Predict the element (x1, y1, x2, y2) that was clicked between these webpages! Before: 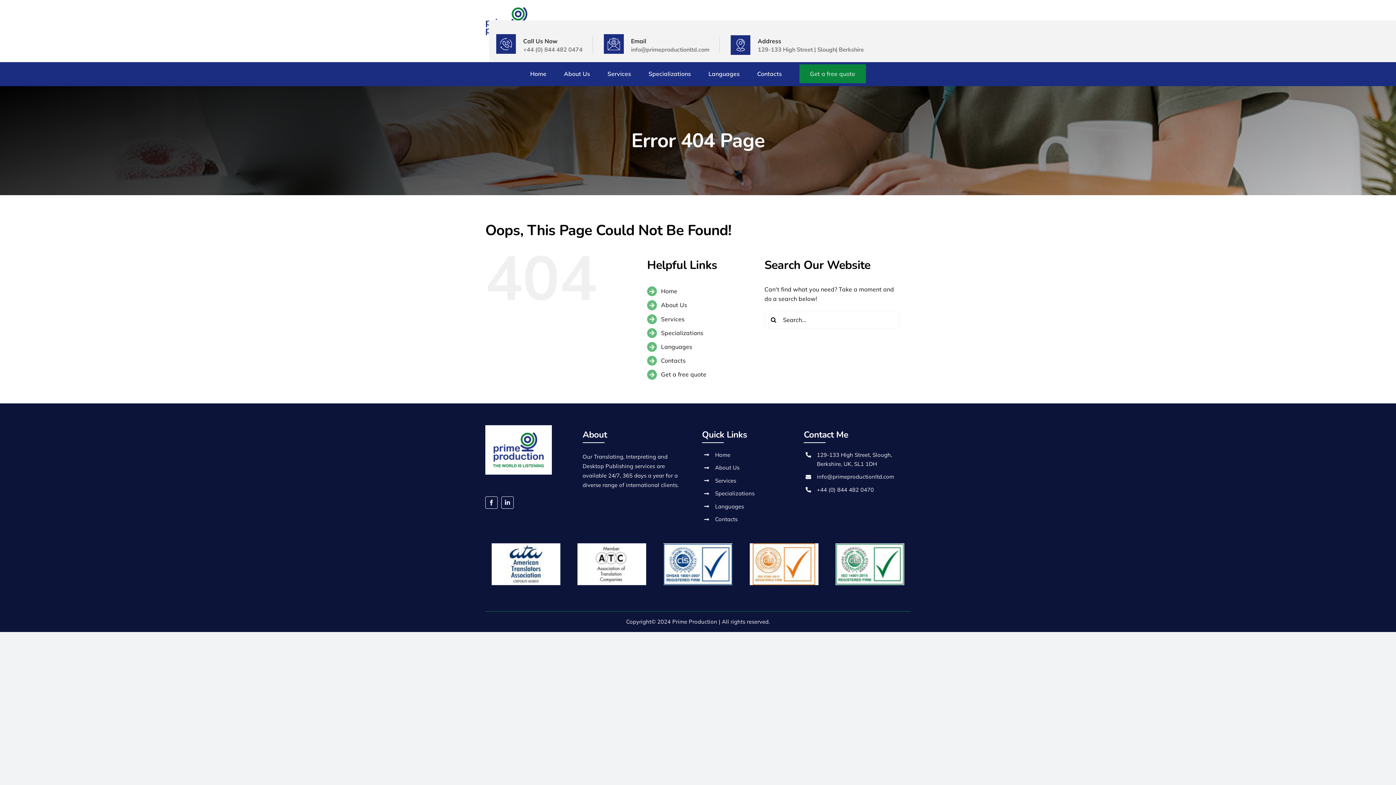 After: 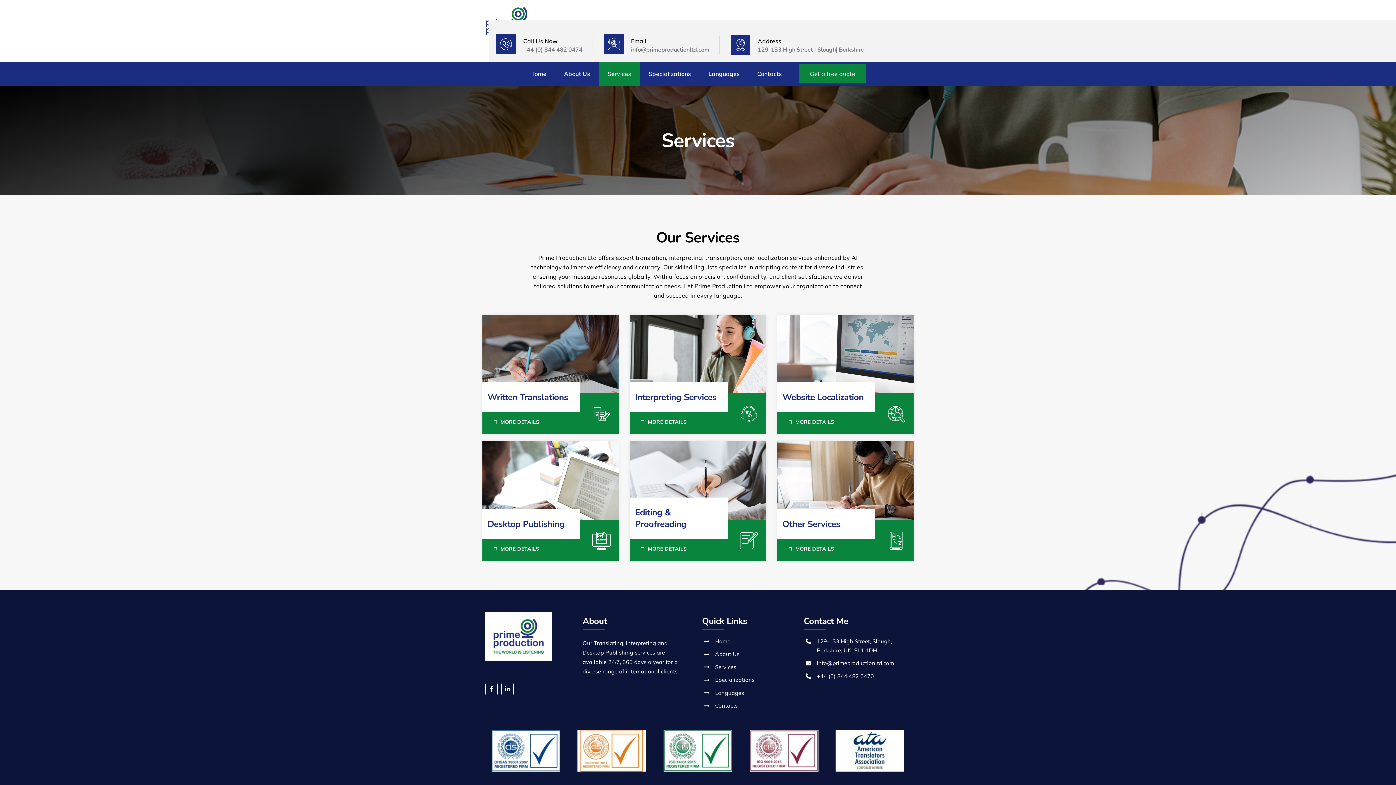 Action: bbox: (715, 477, 736, 484) label: Services